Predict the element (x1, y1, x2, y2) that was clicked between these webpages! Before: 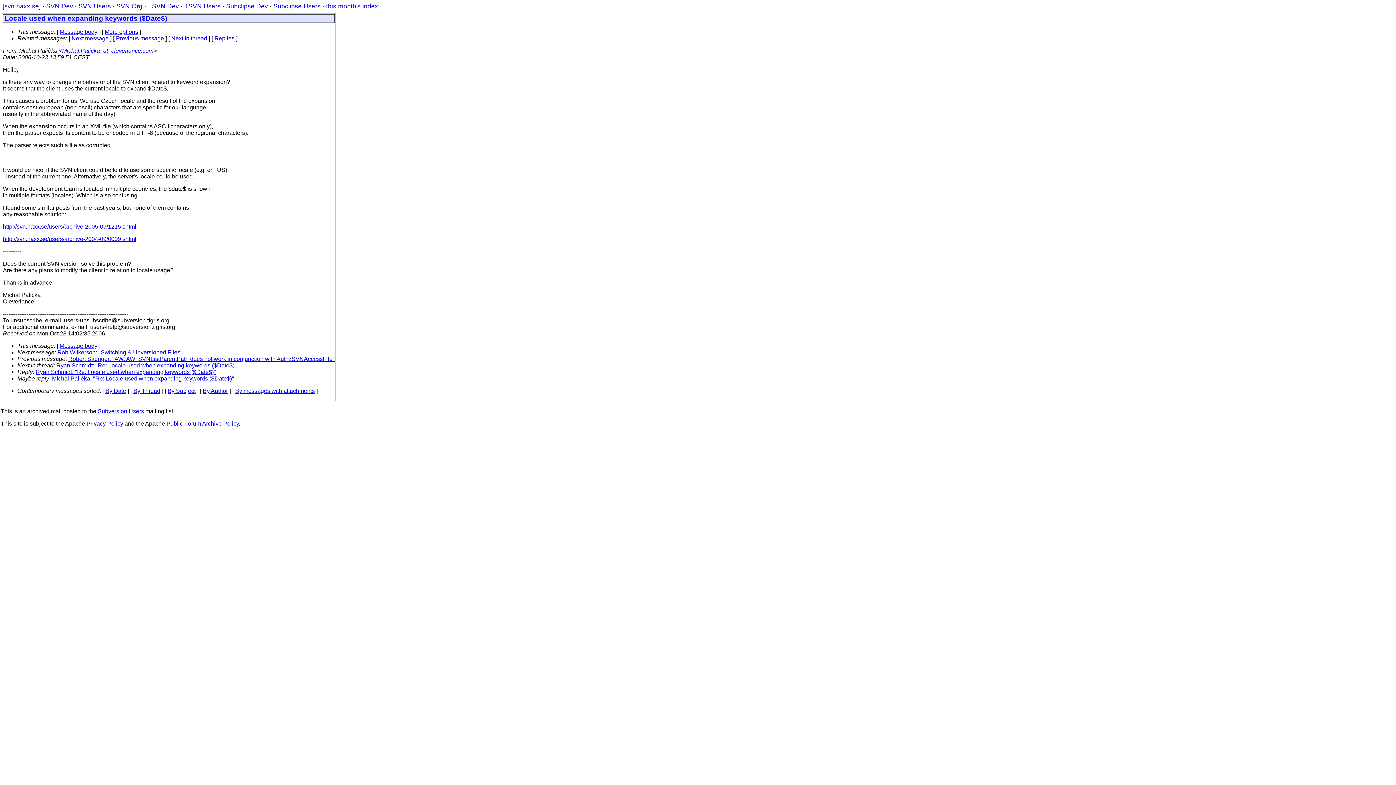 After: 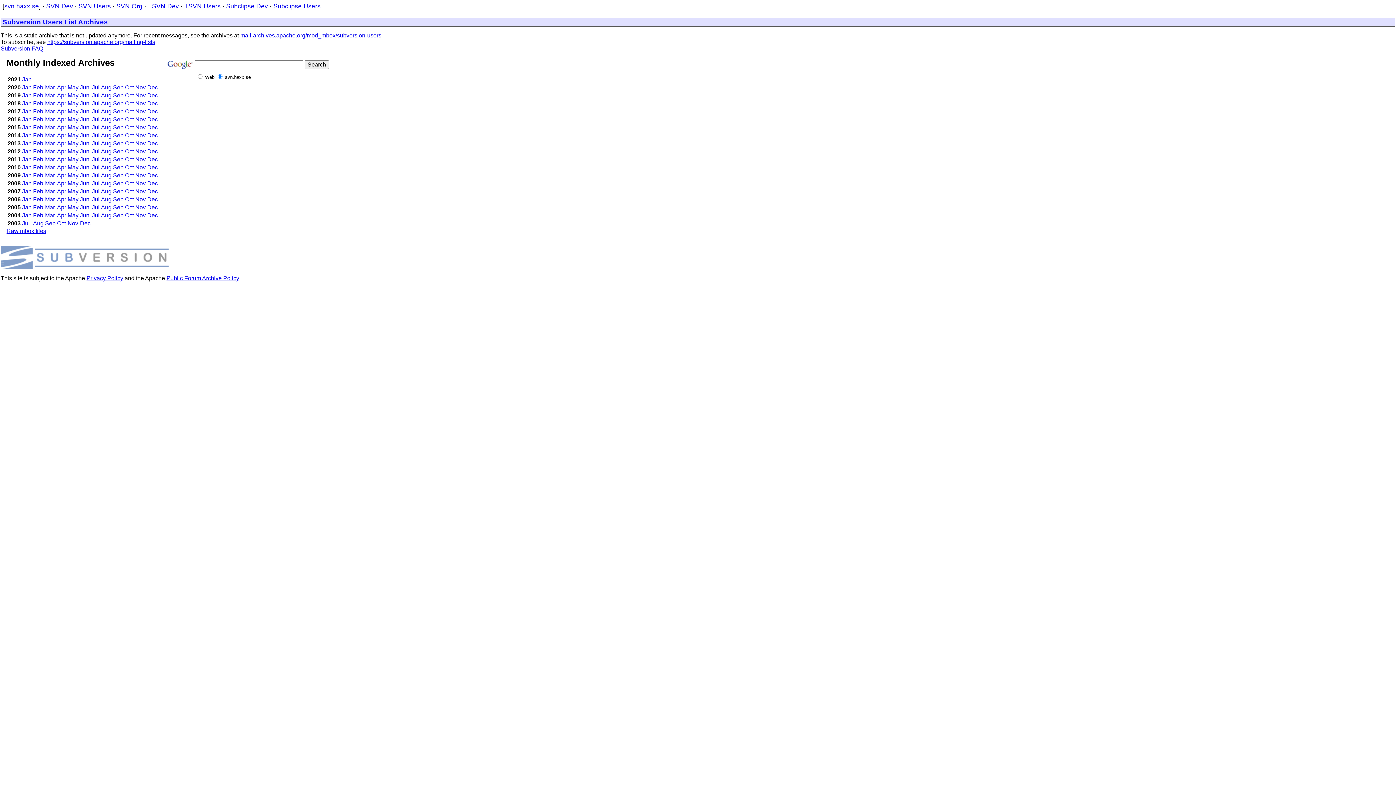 Action: label: SVN Users bbox: (78, 2, 110, 9)